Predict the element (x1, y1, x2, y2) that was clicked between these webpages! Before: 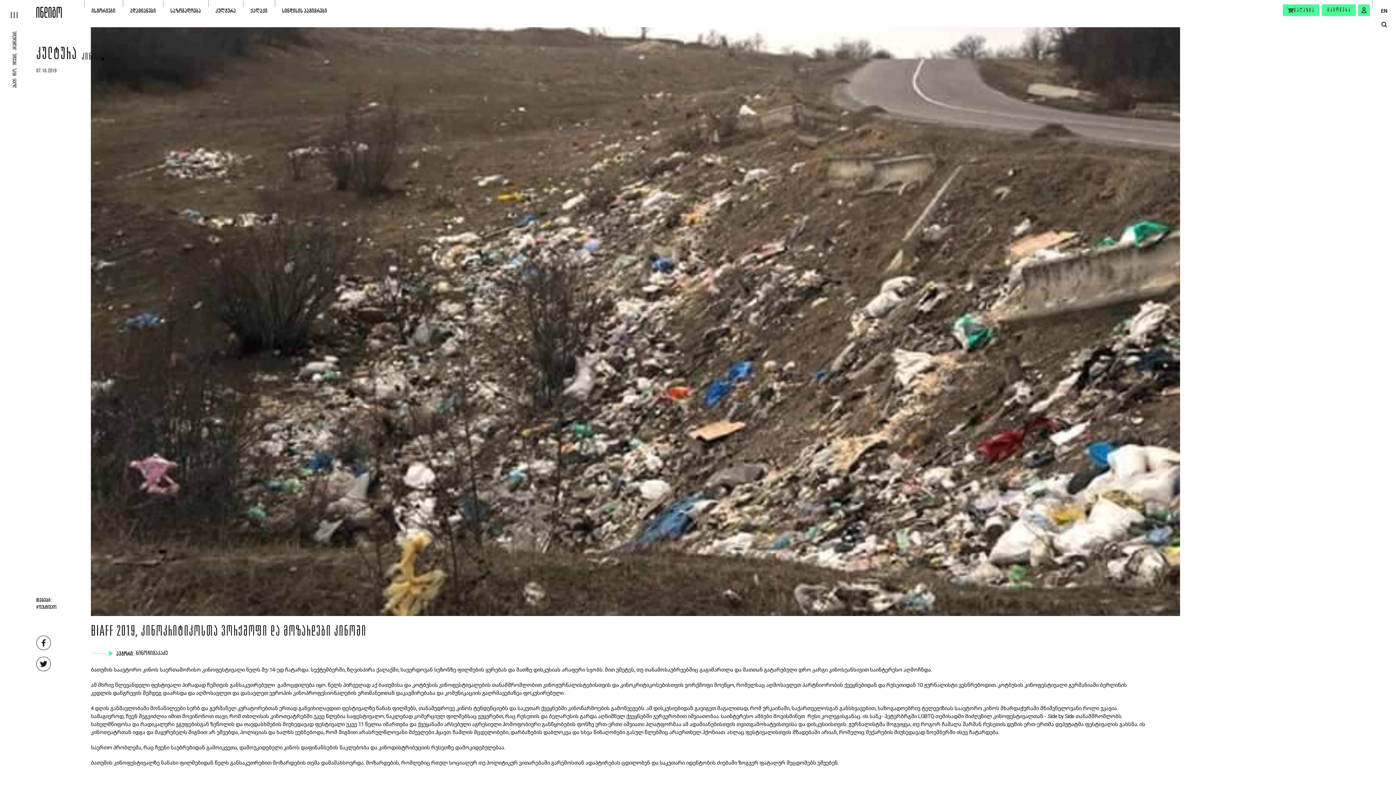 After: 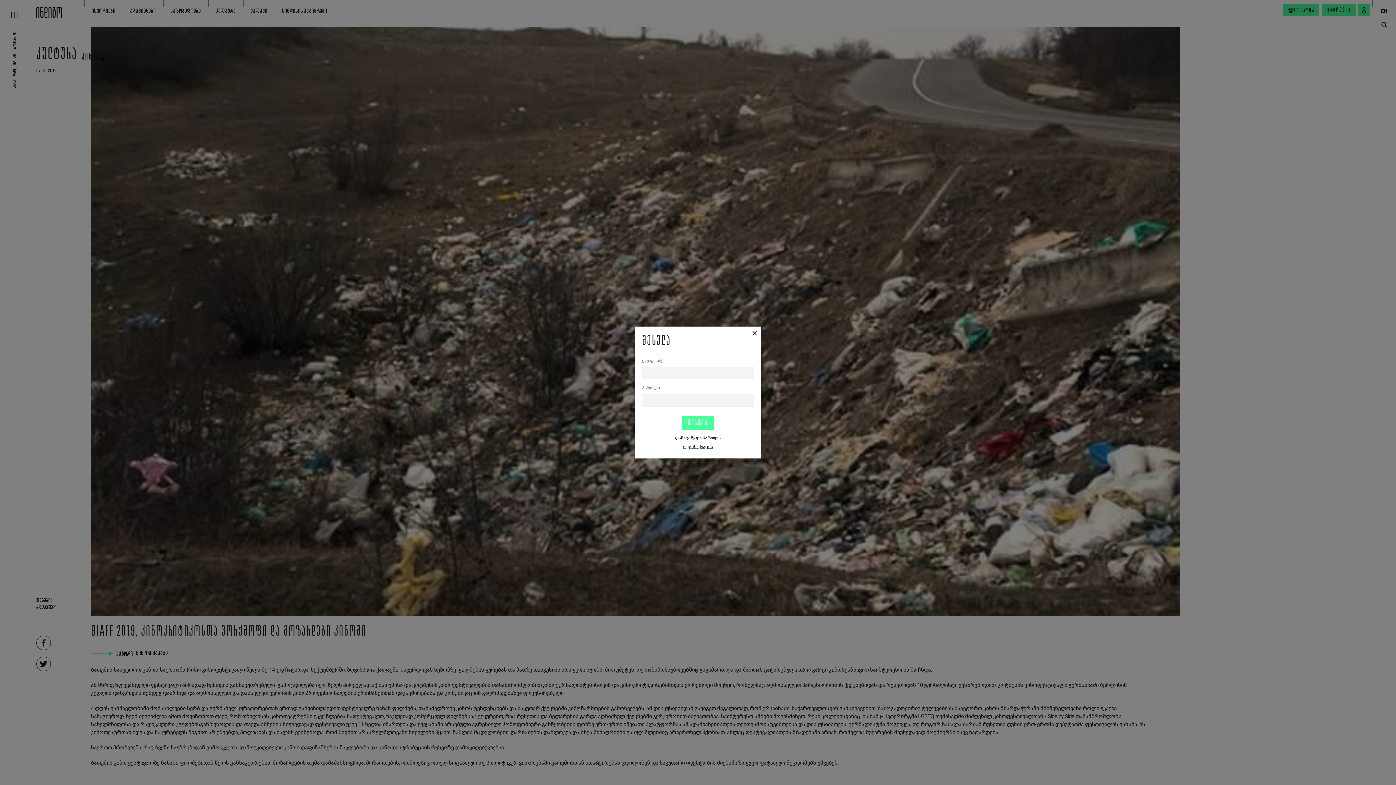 Action: label: signin button bbox: (1358, 4, 1370, 16)